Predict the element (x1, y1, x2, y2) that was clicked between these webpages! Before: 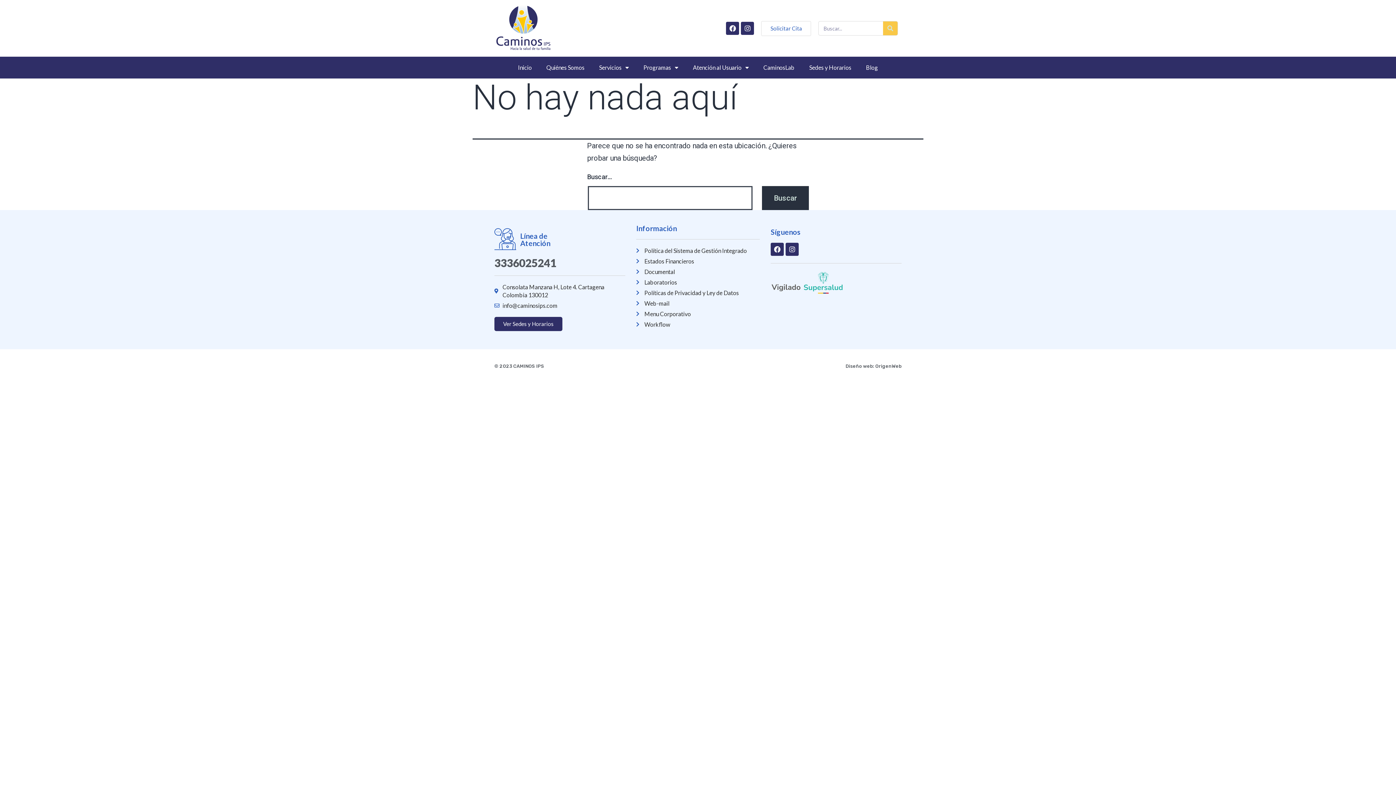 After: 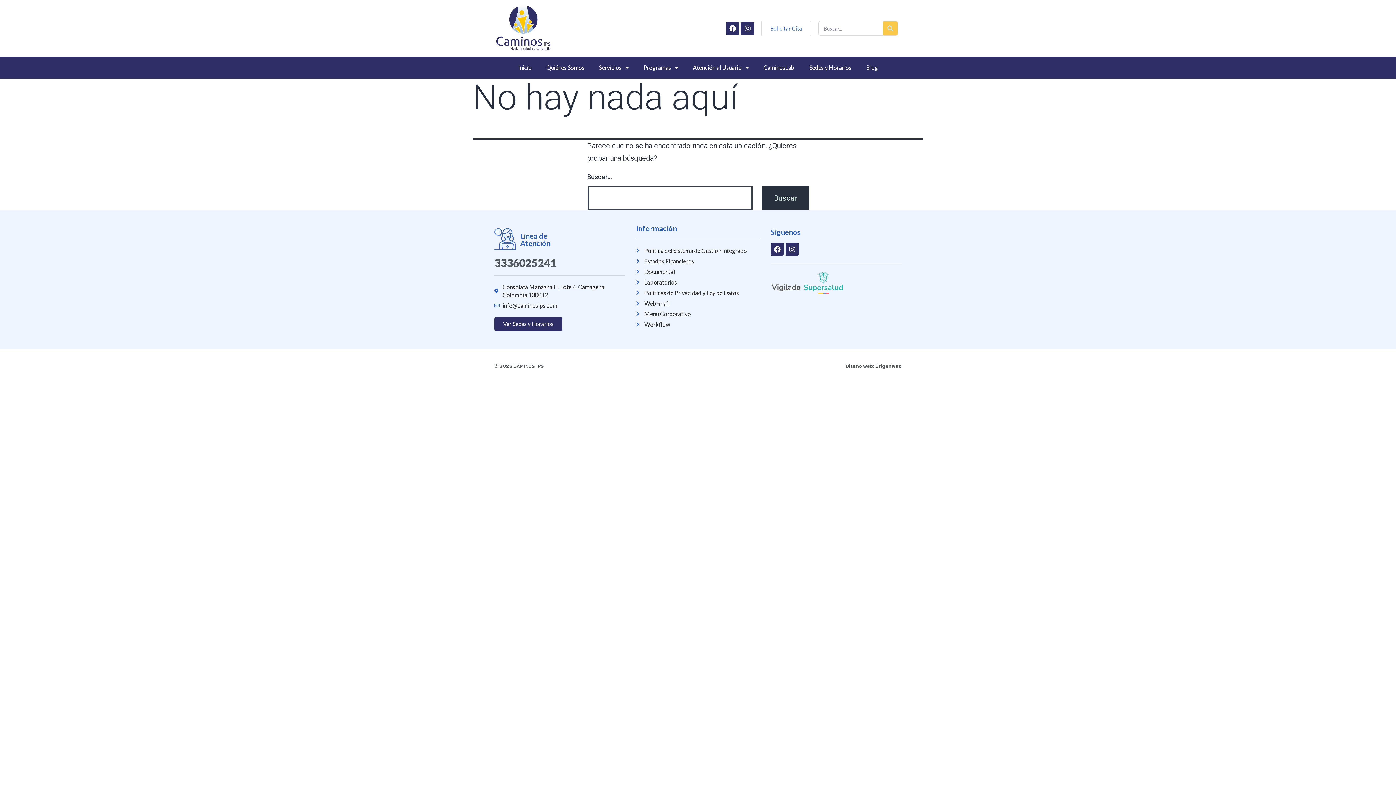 Action: bbox: (636, 289, 759, 297) label: Políticas de Privacidad y Ley de Datos